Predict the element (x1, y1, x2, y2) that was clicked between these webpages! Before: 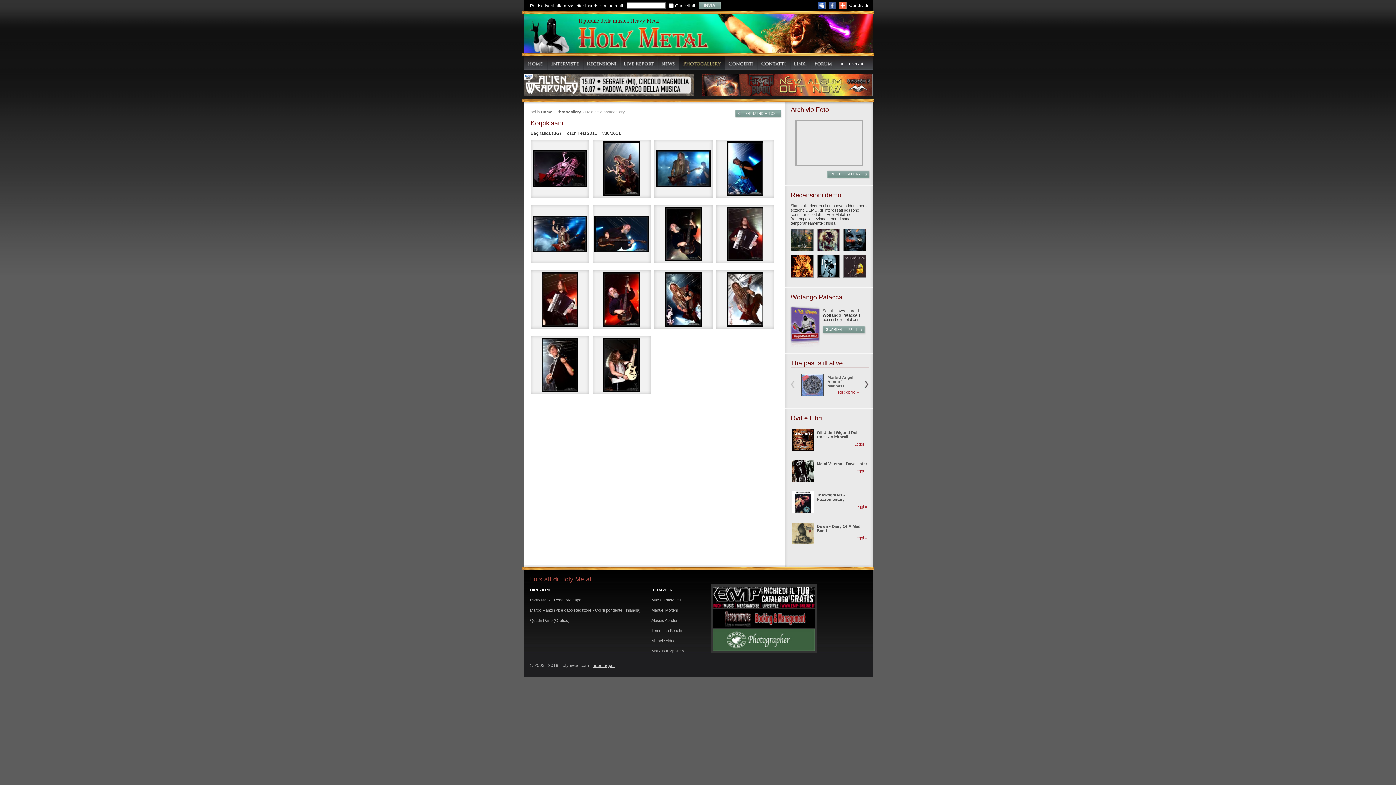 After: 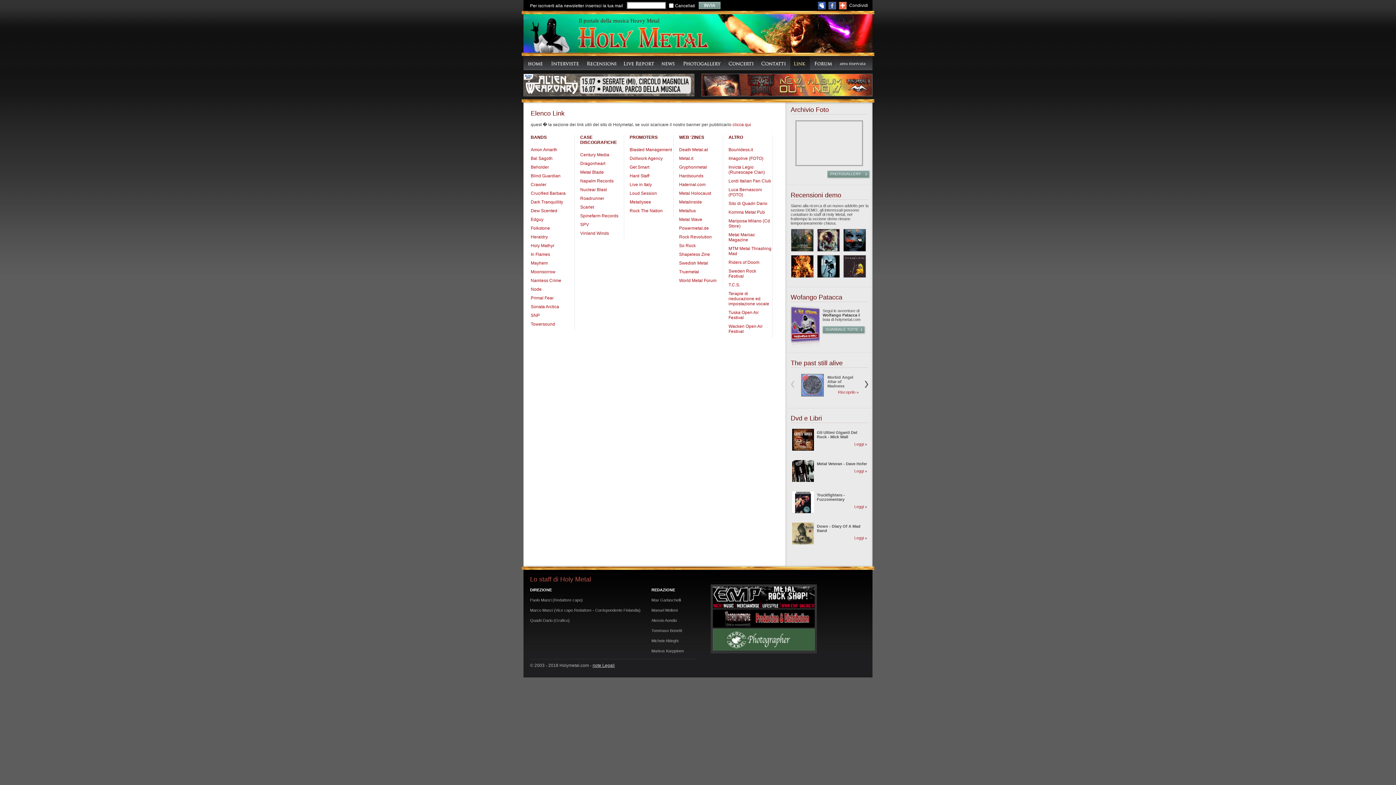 Action: bbox: (790, 56, 810, 70)